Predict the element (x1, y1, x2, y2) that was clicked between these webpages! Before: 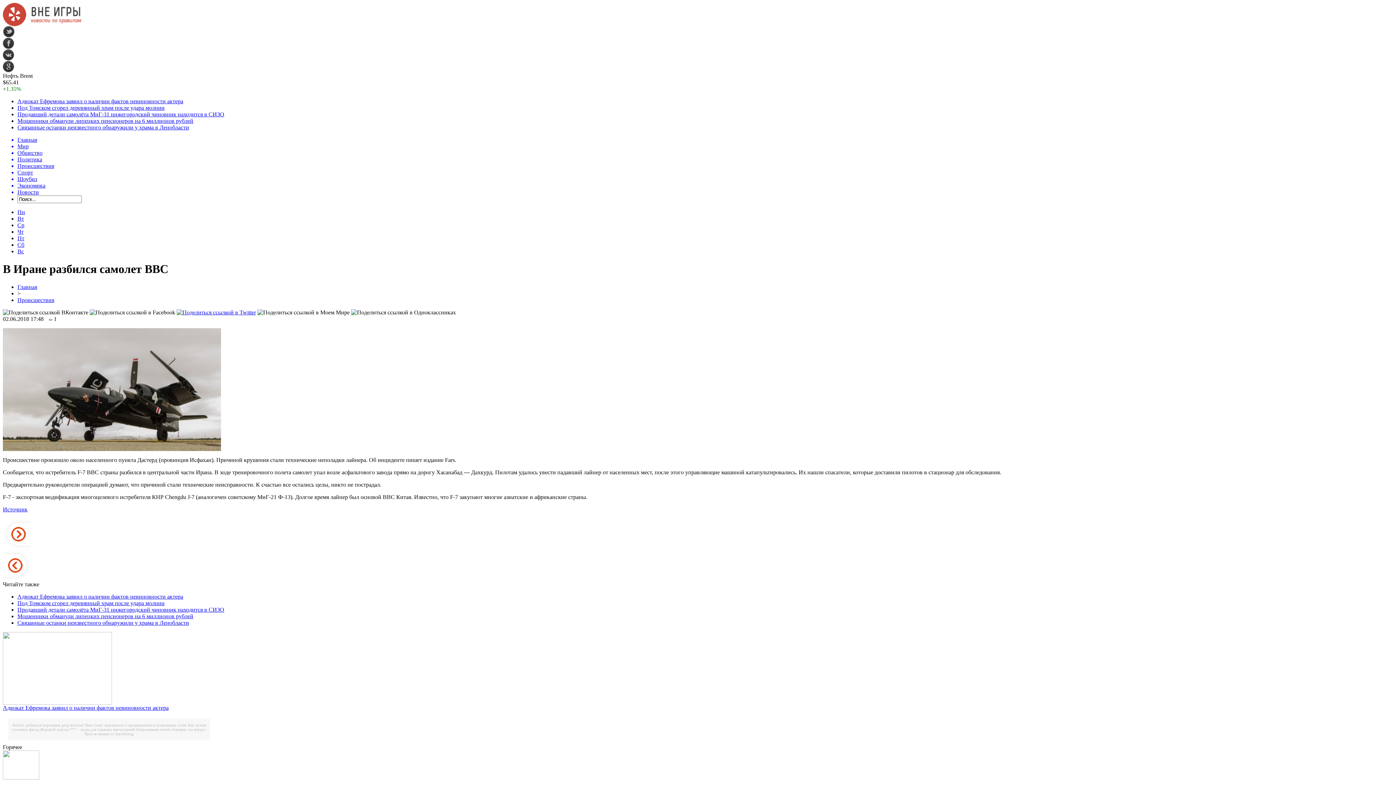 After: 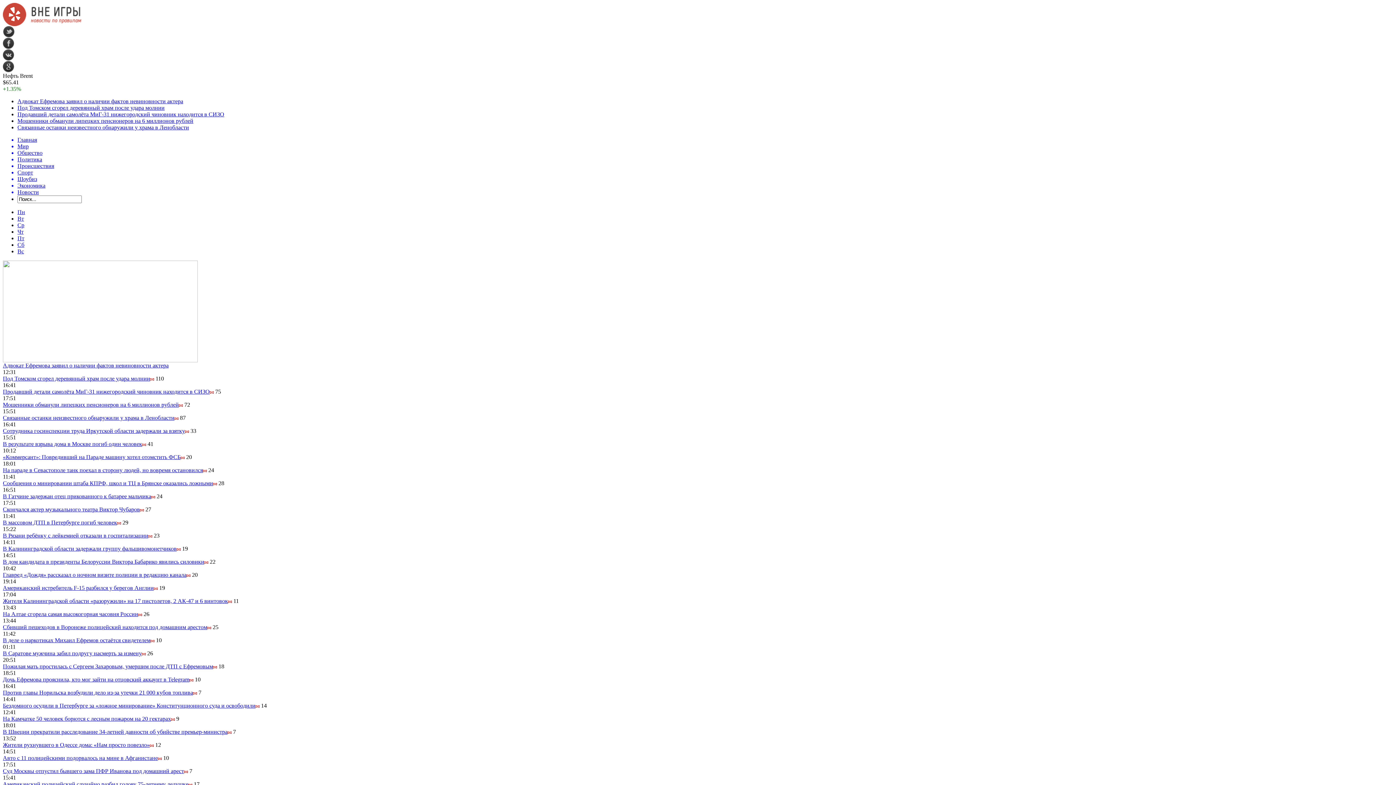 Action: label: Главная bbox: (17, 136, 1393, 143)